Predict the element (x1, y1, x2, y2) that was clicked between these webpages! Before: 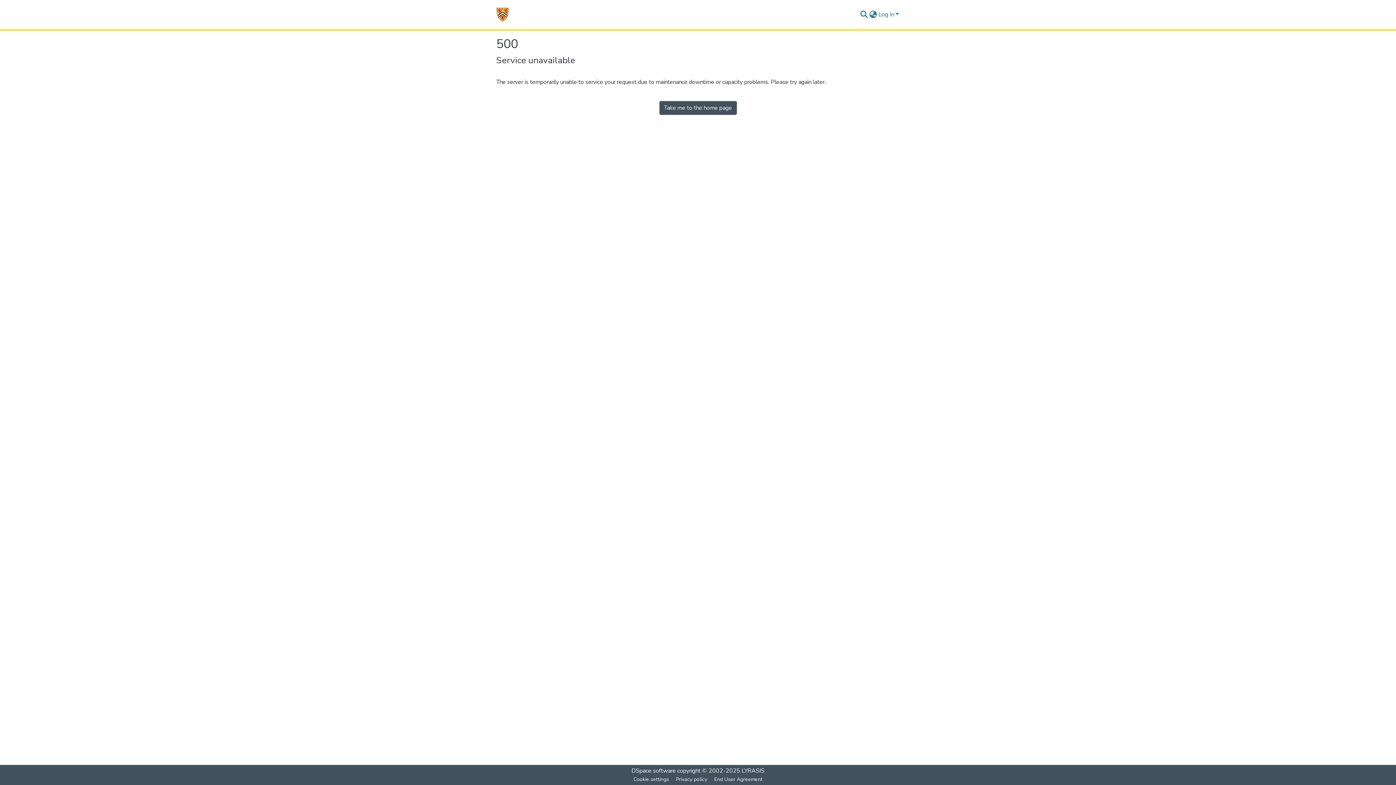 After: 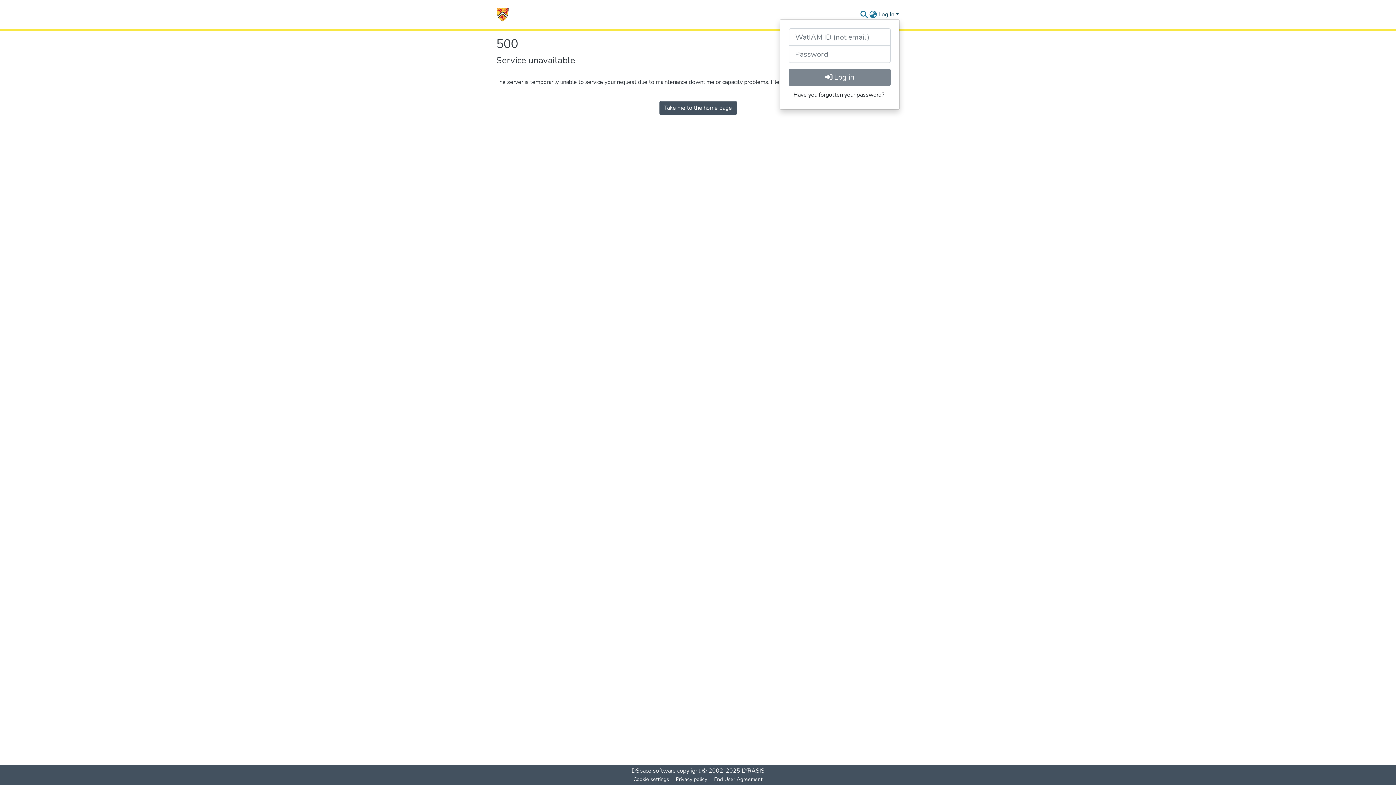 Action: bbox: (877, 10, 900, 18) label: Log In